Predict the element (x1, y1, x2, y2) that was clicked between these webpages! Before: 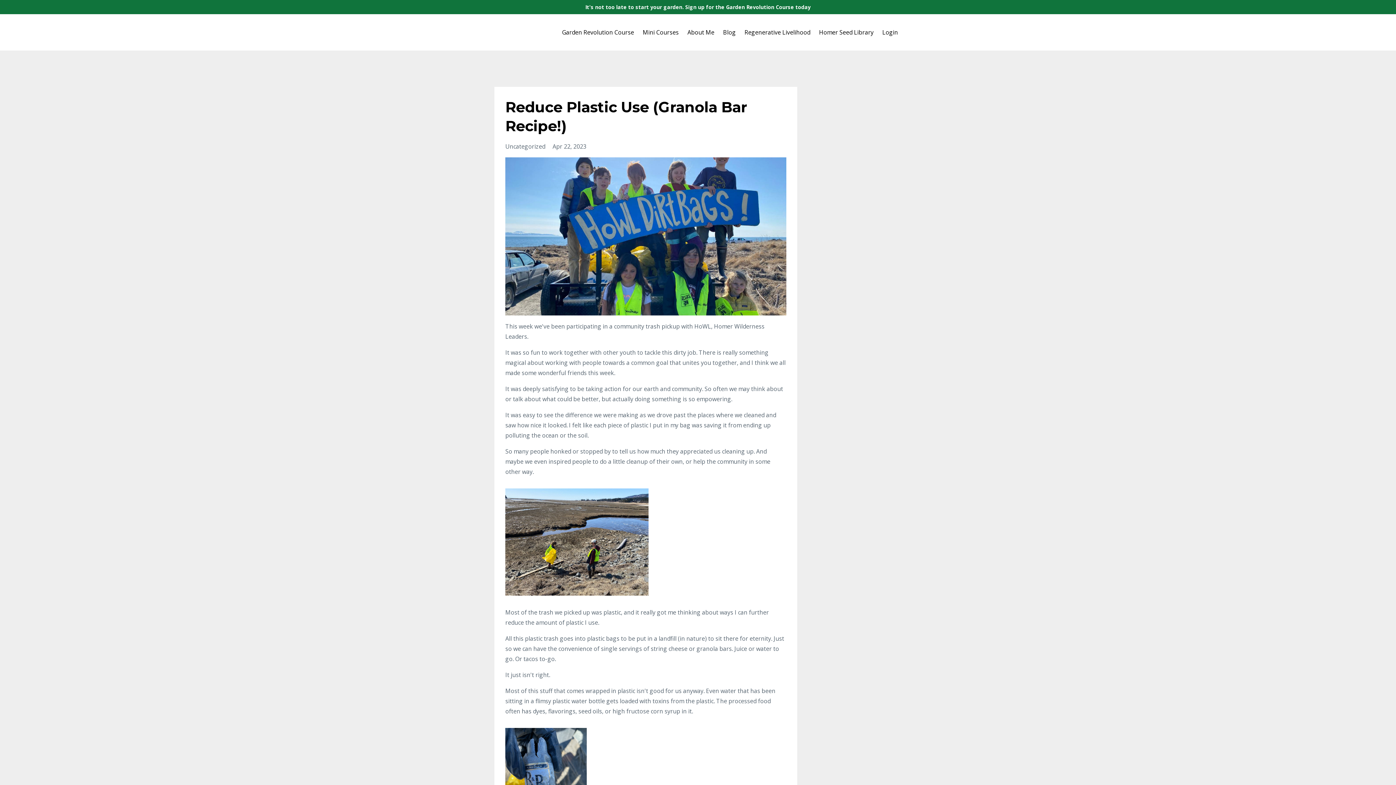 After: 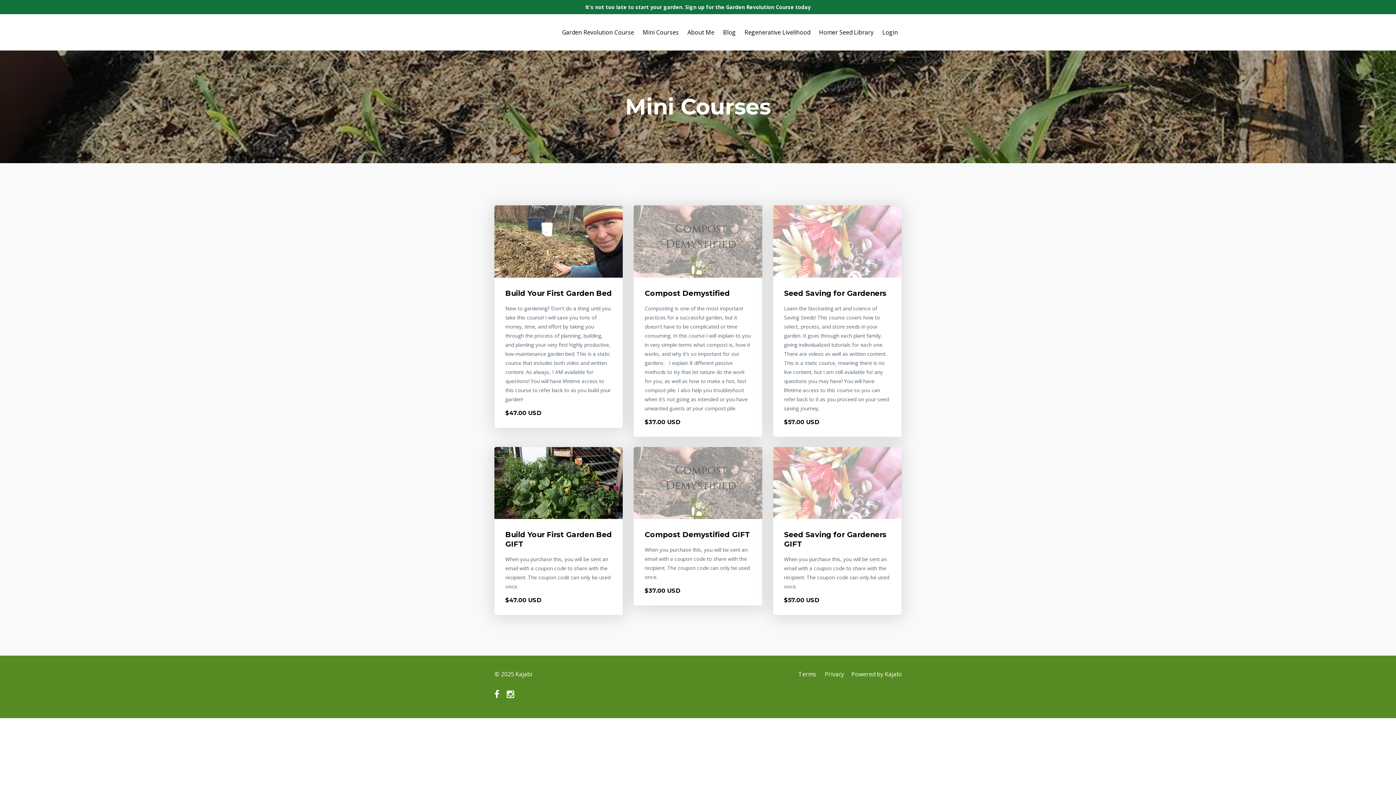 Action: label: Mini Courses bbox: (642, 25, 678, 39)